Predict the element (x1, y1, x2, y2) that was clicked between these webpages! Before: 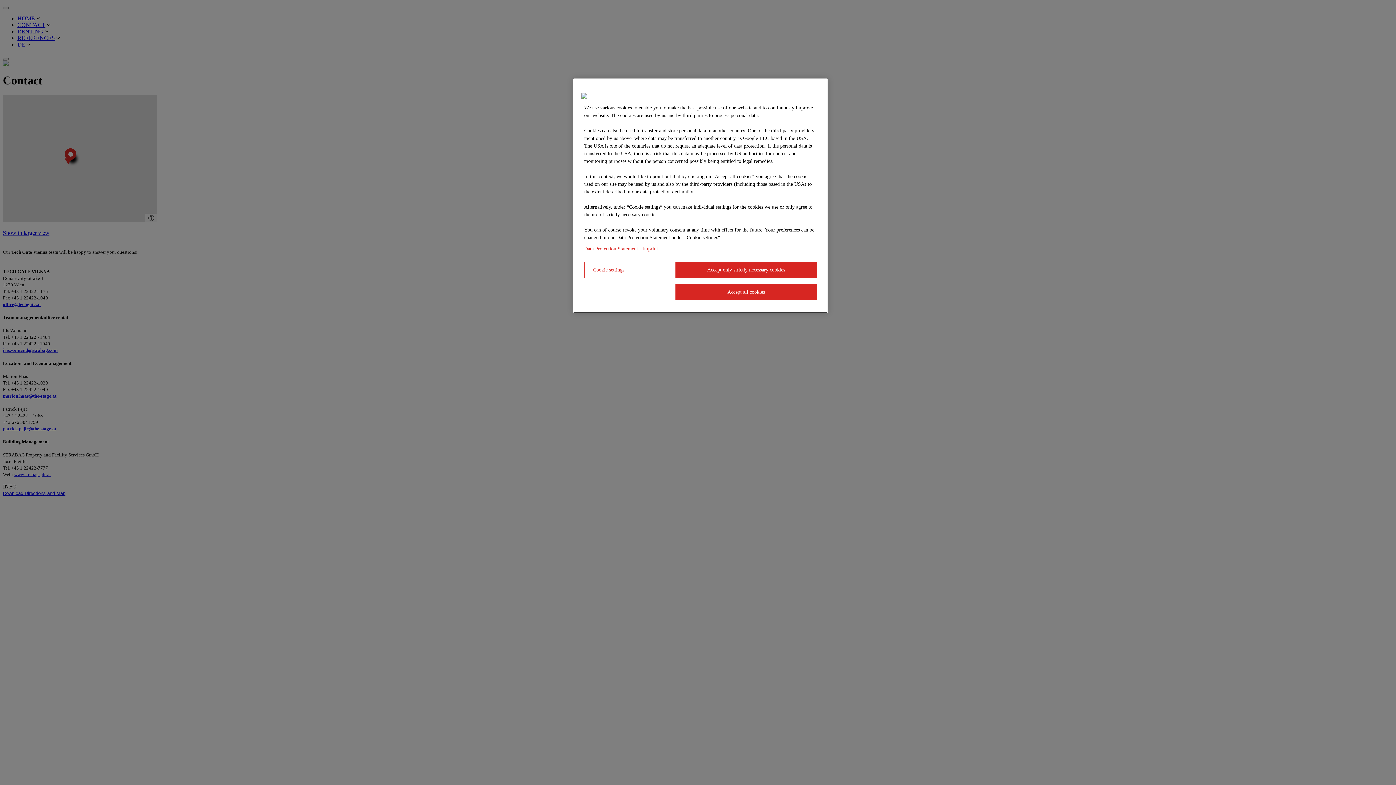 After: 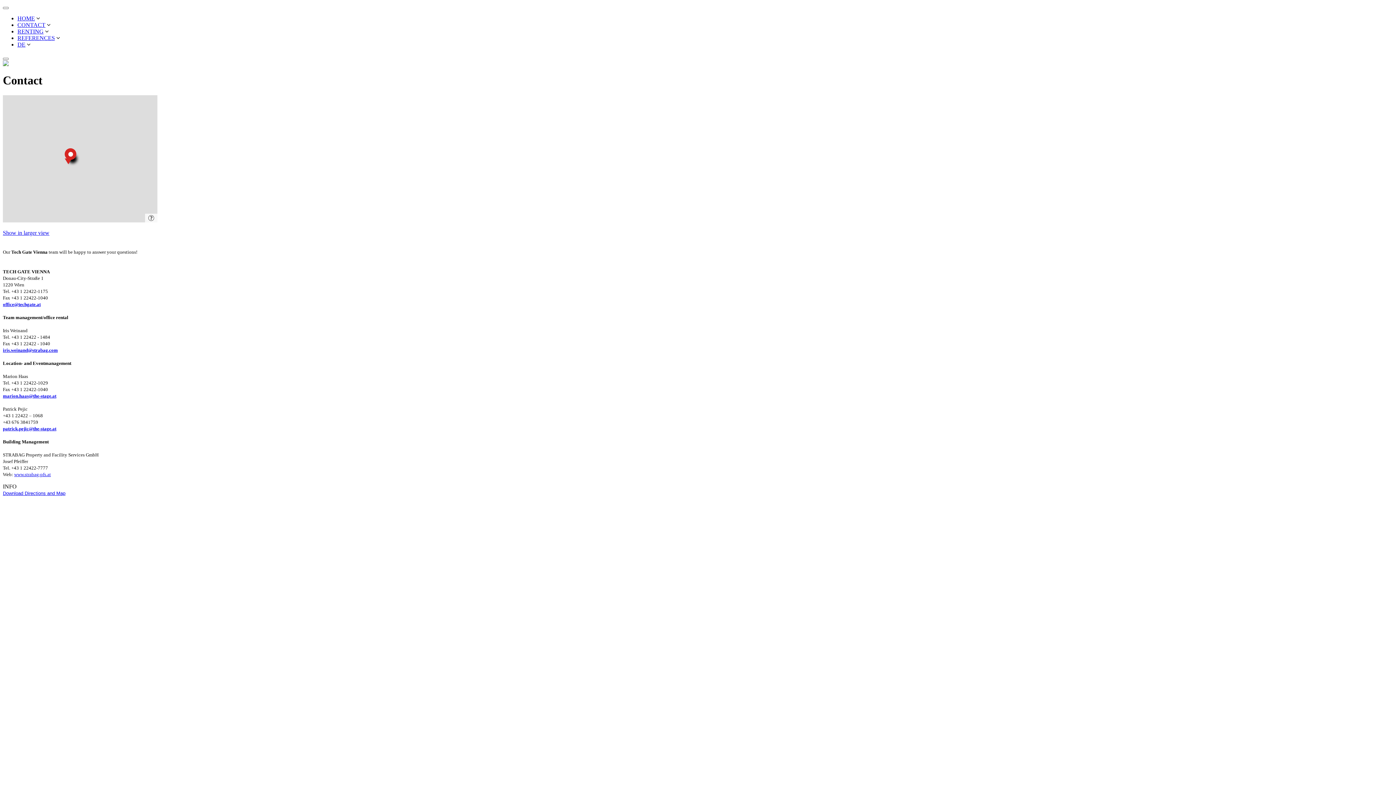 Action: bbox: (675, 261, 817, 278) label: Accept only strictly necessary cookies